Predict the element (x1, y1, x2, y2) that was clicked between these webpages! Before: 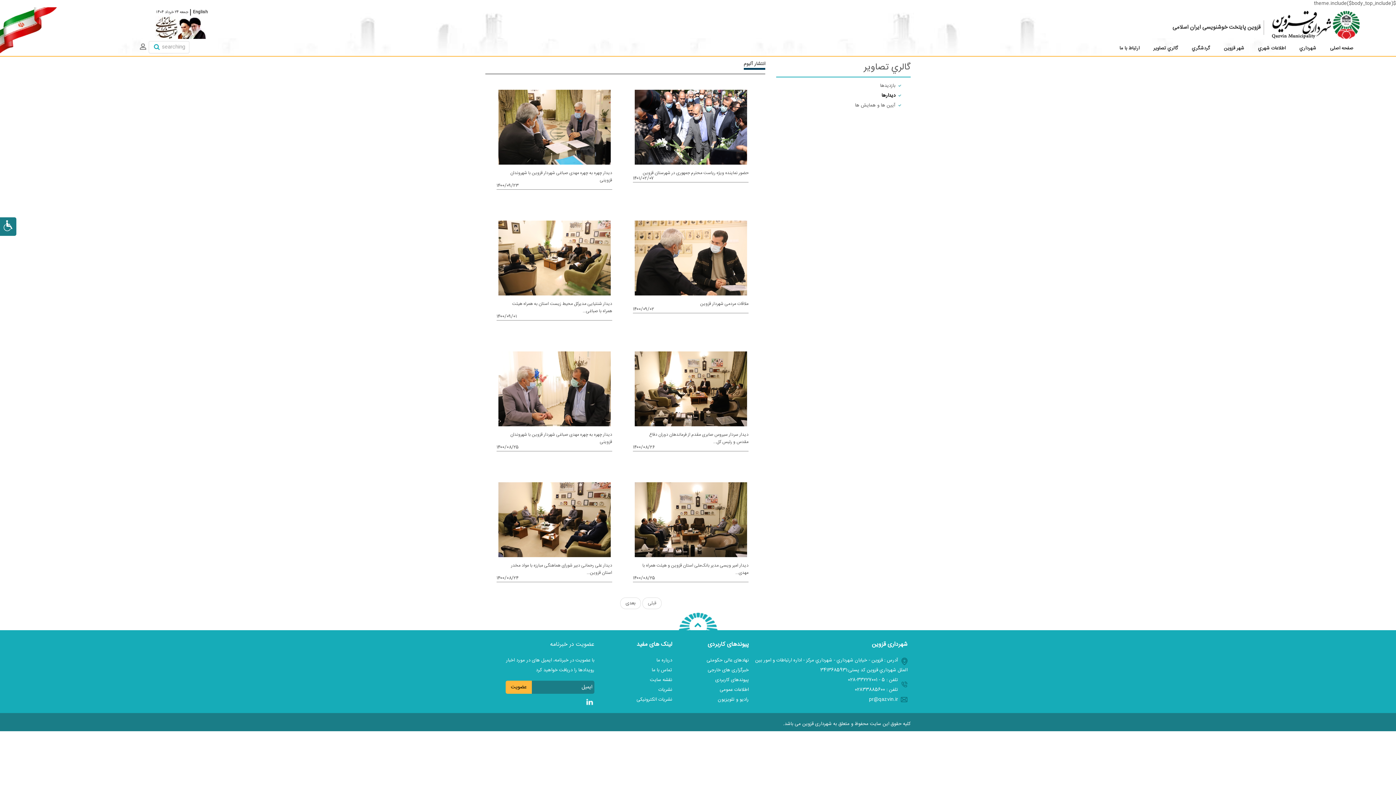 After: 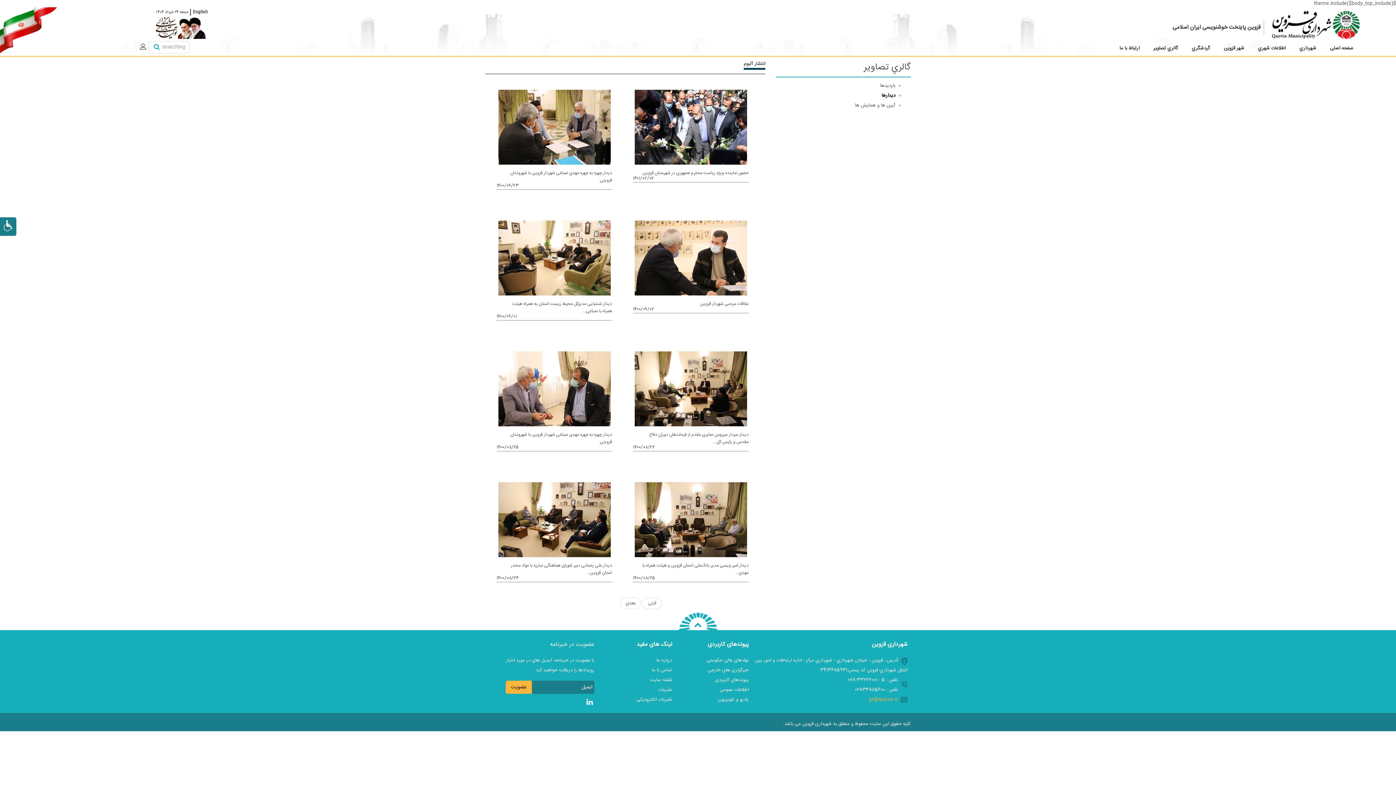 Action: label: pr@qazvin.ir bbox: (869, 696, 898, 704)